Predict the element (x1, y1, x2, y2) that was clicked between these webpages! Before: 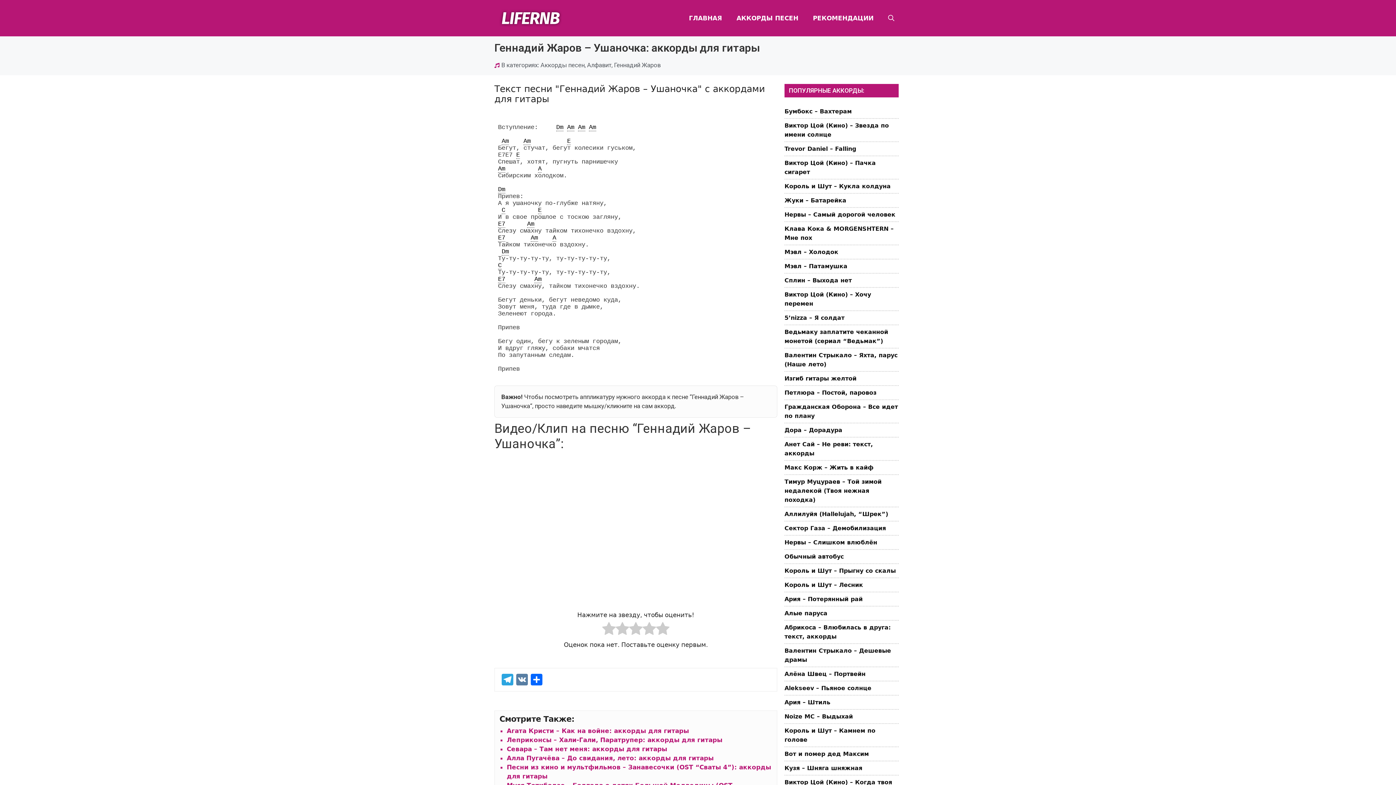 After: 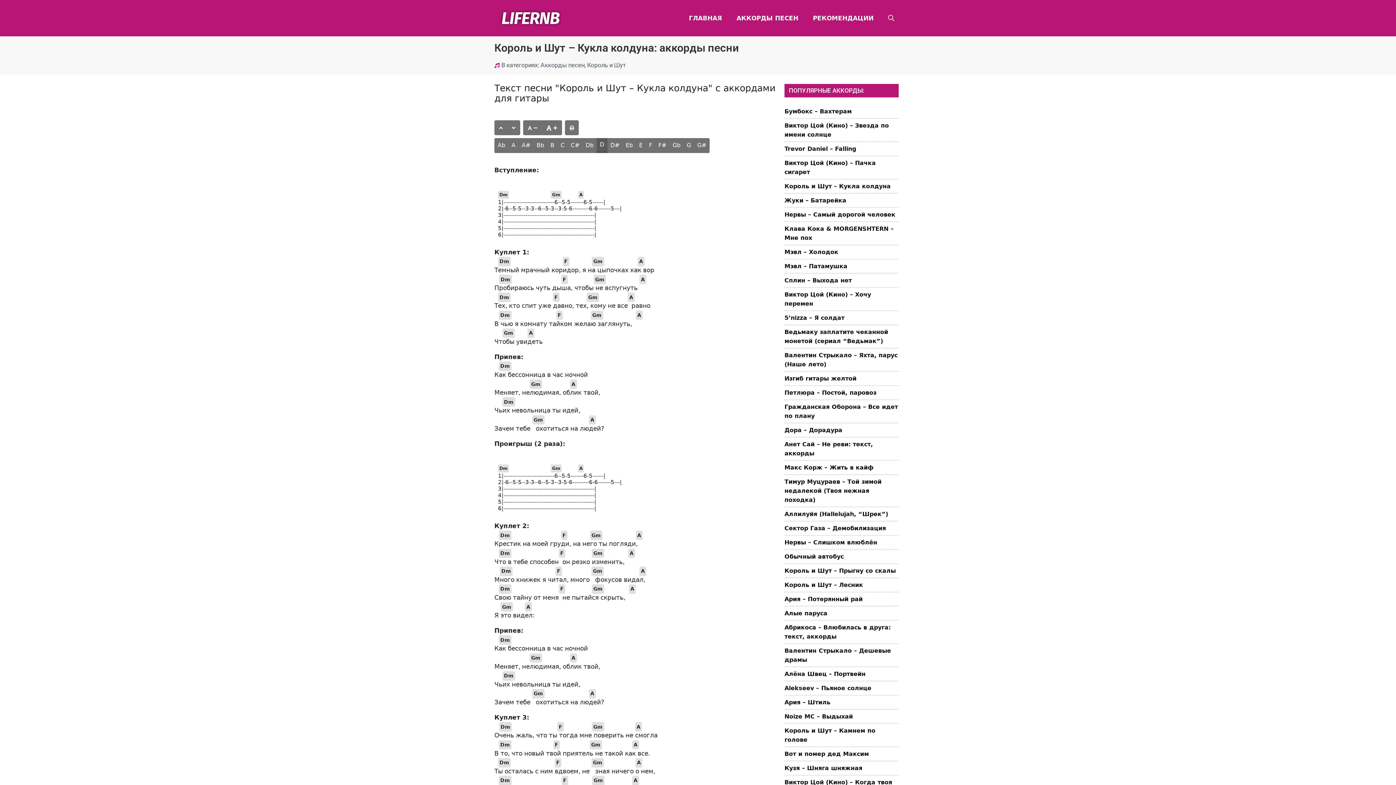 Action: bbox: (784, 182, 890, 189) label: Король и Шут – Кукла колдуна